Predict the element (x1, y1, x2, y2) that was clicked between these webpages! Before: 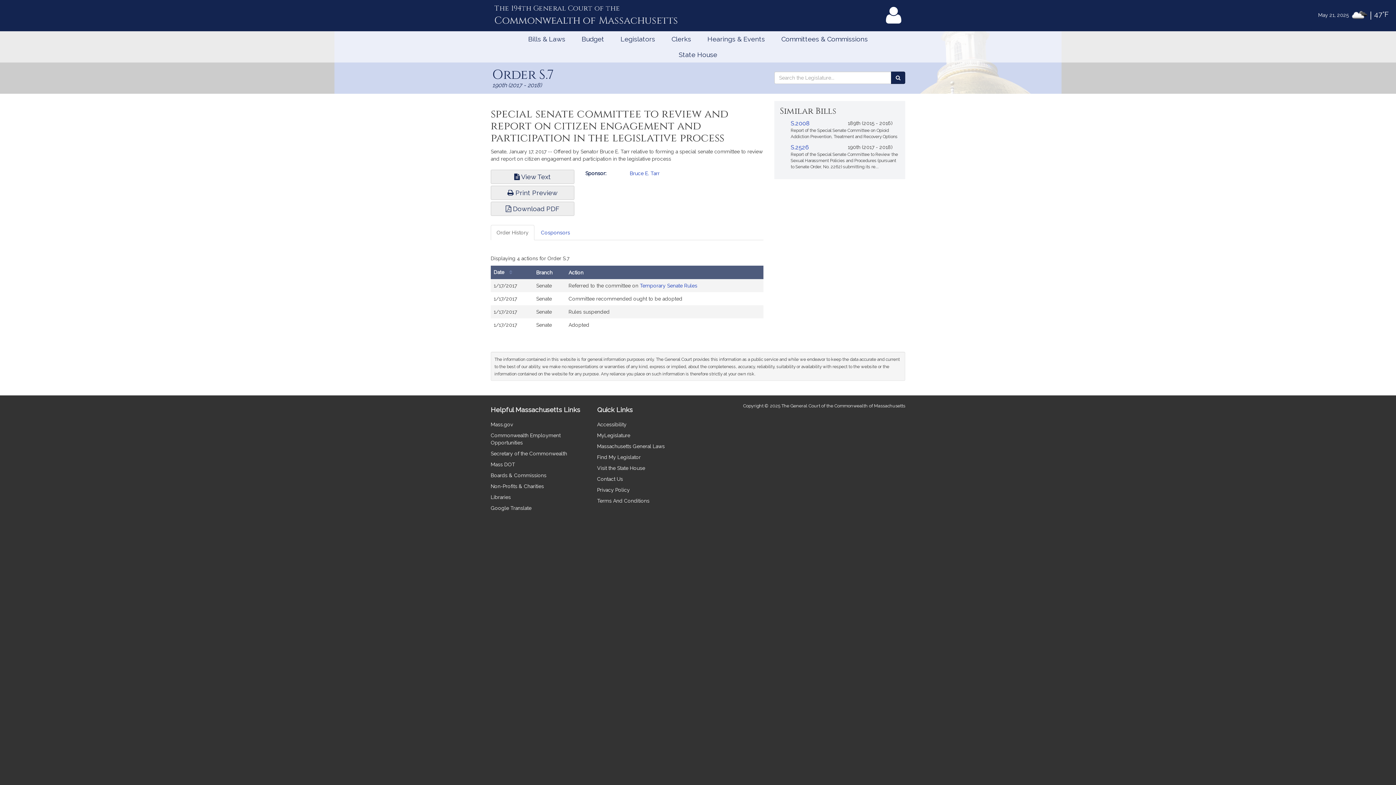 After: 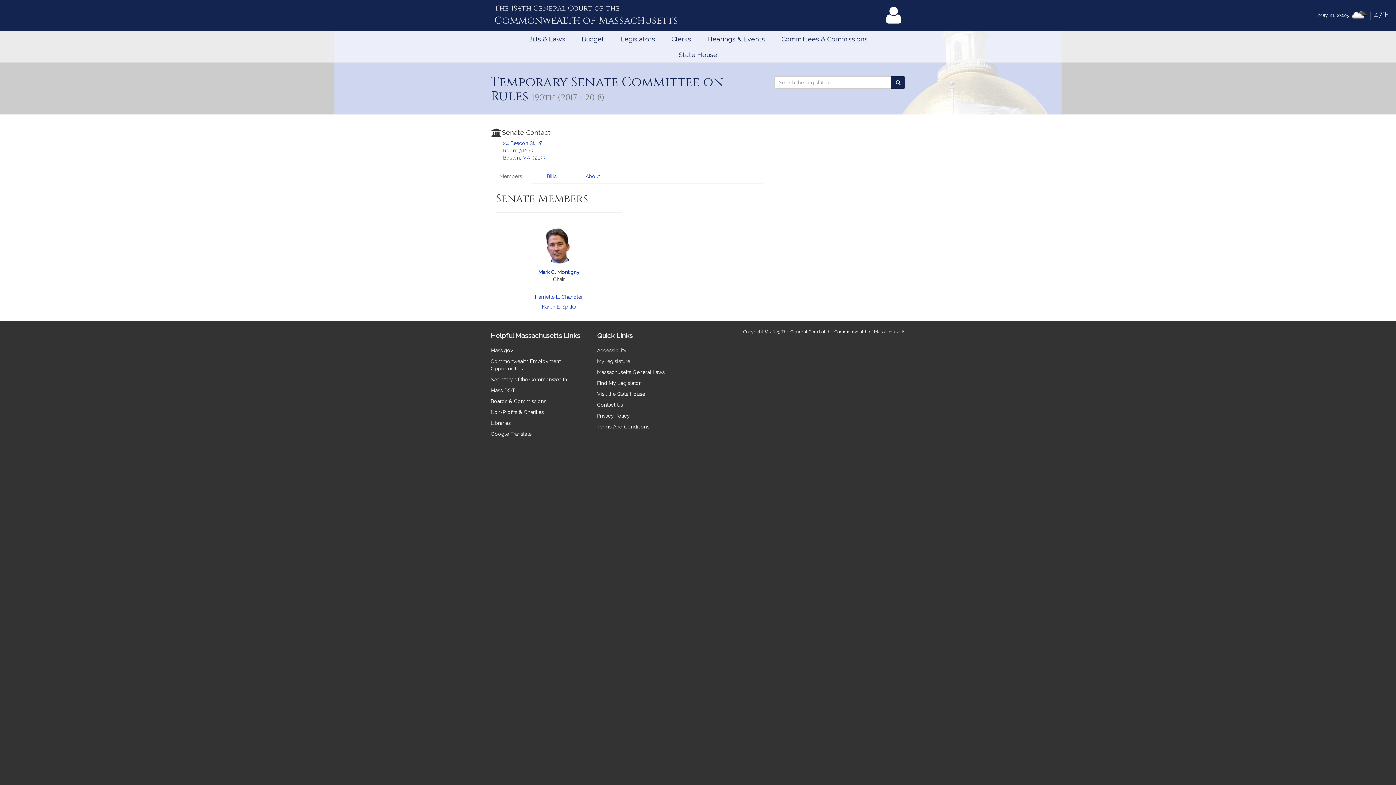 Action: label: Temporary Senate Rules bbox: (640, 282, 697, 288)